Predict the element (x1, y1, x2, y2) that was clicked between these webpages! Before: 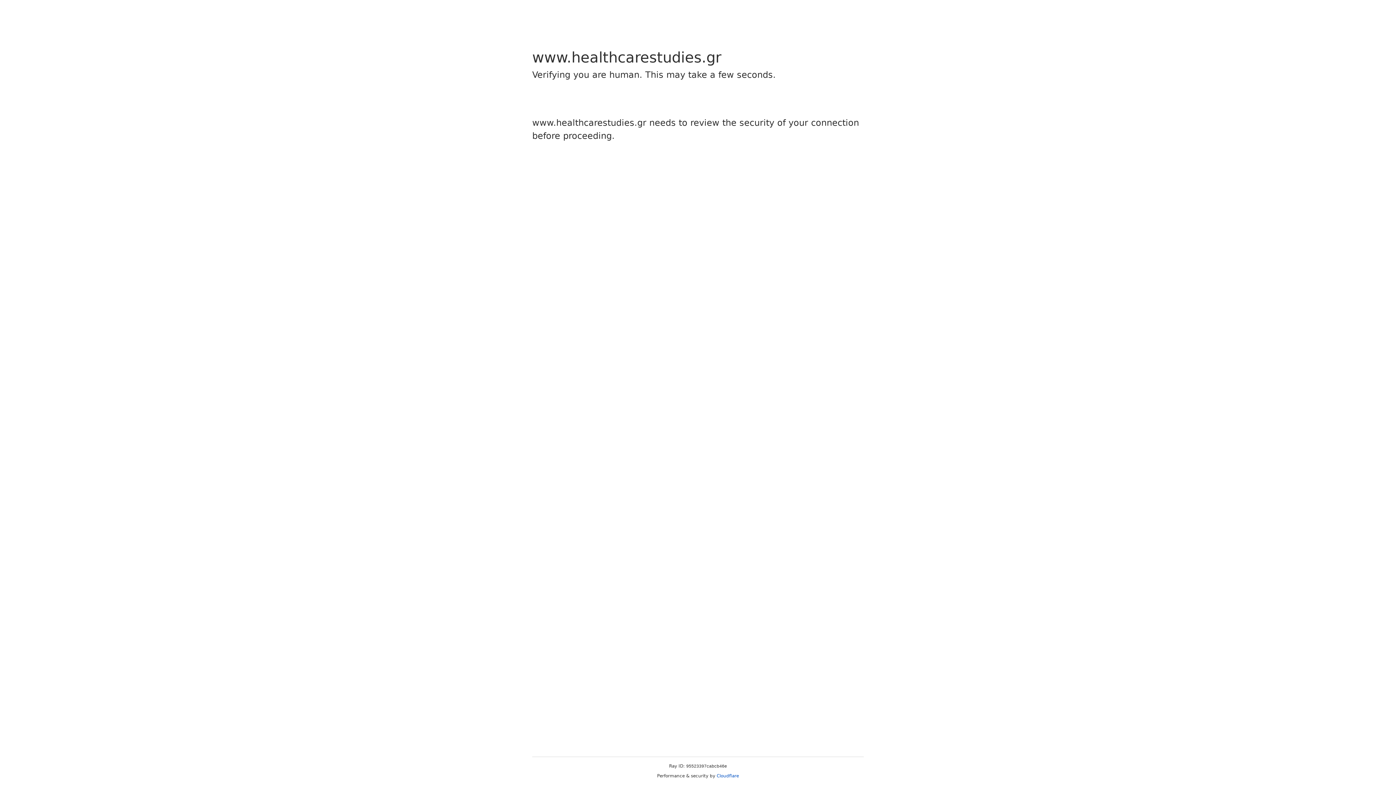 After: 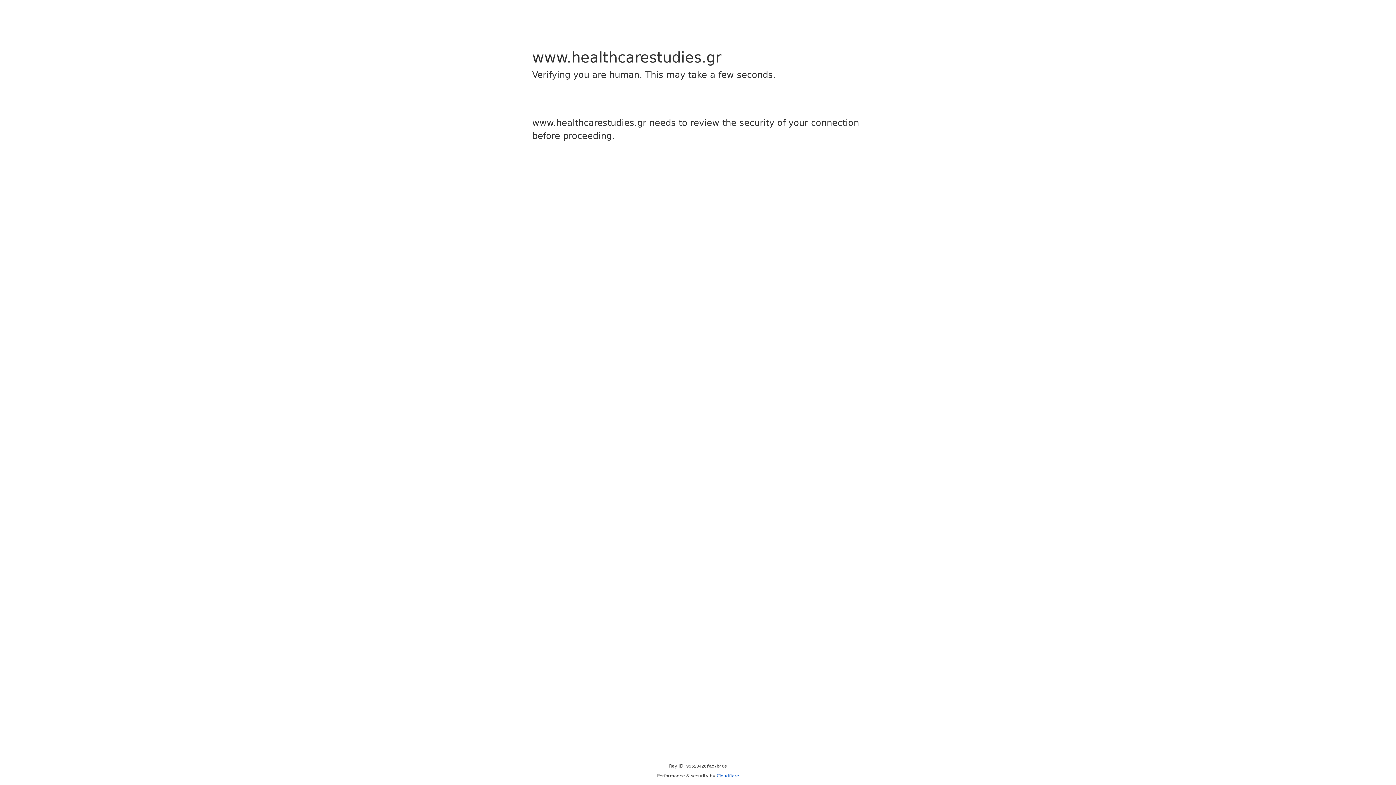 Action: bbox: (716, 773, 739, 778) label: Cloudflare